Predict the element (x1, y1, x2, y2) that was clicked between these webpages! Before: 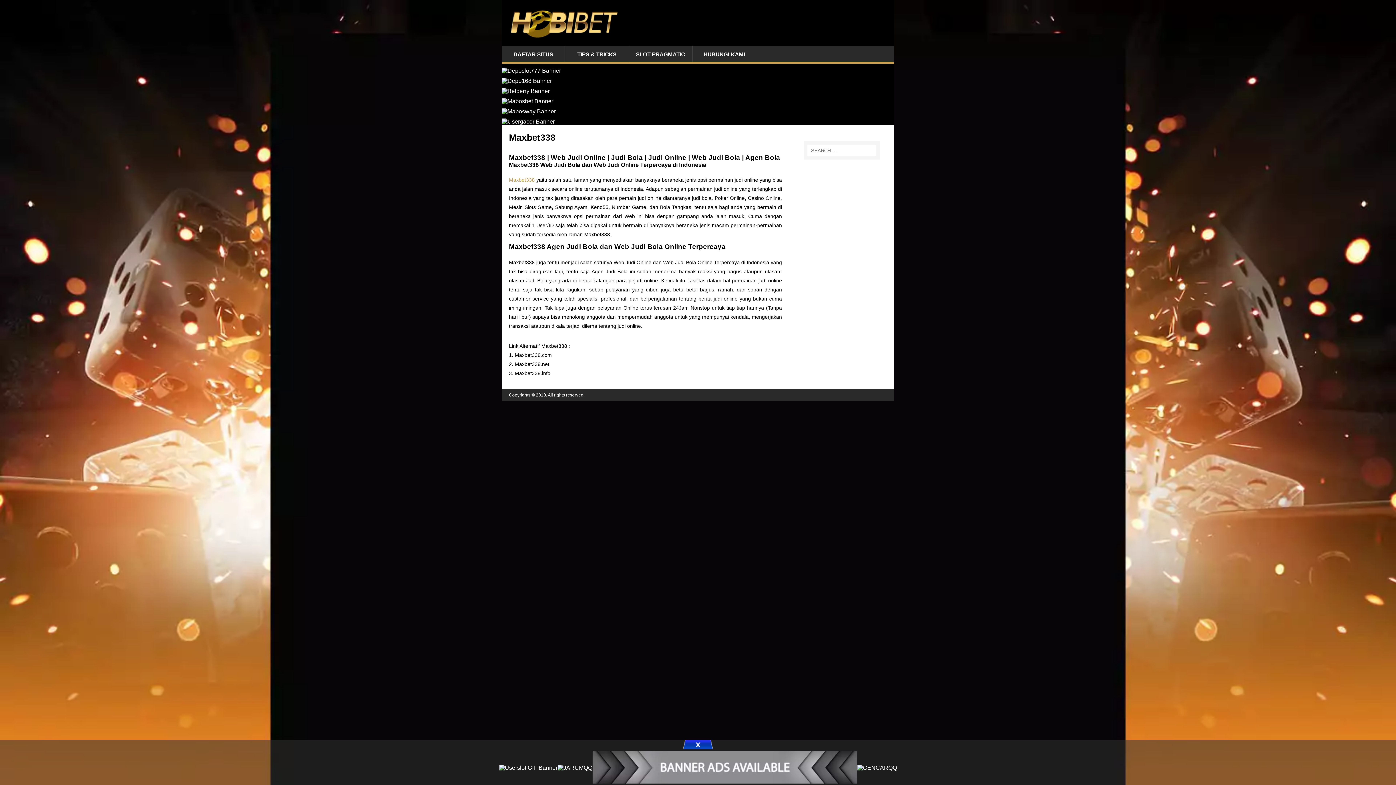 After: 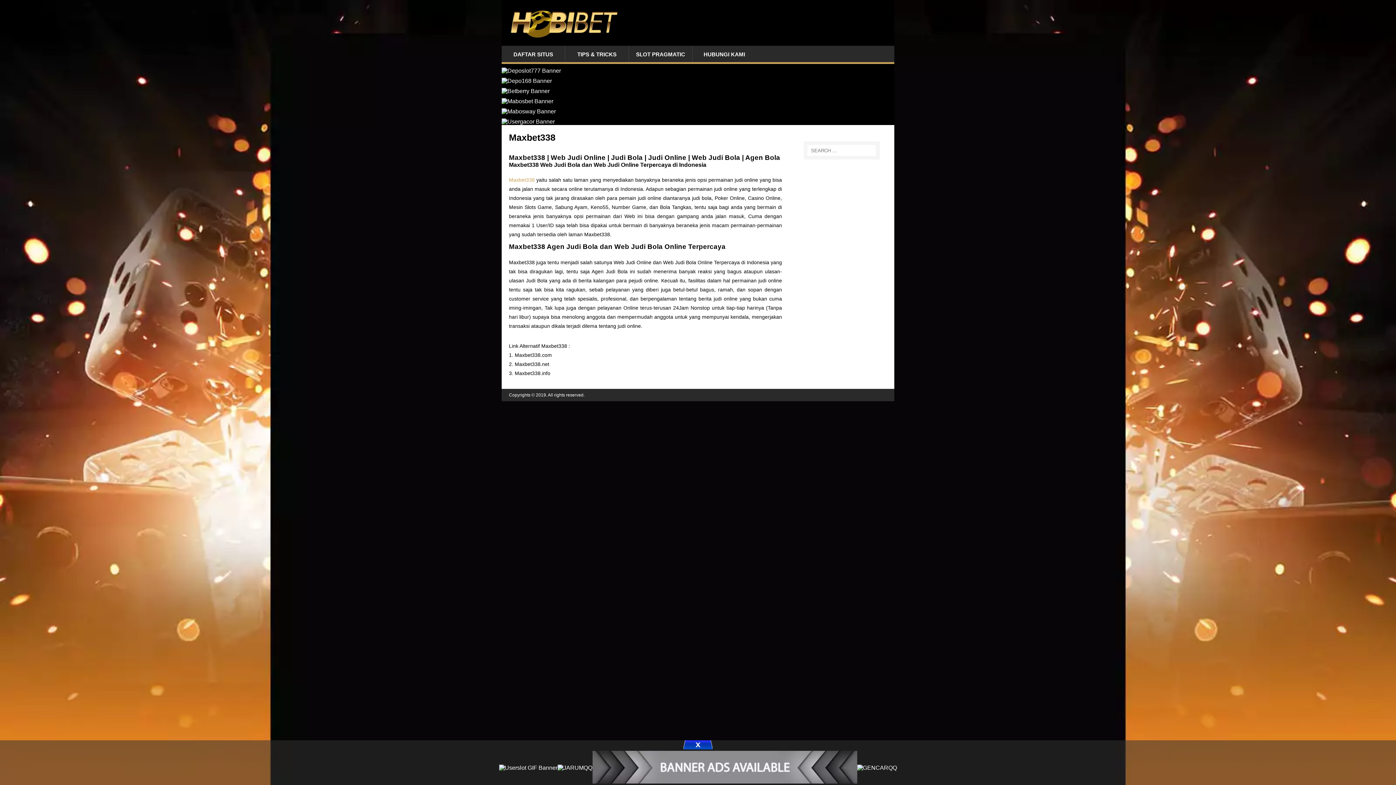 Action: bbox: (499, 765, 557, 771)